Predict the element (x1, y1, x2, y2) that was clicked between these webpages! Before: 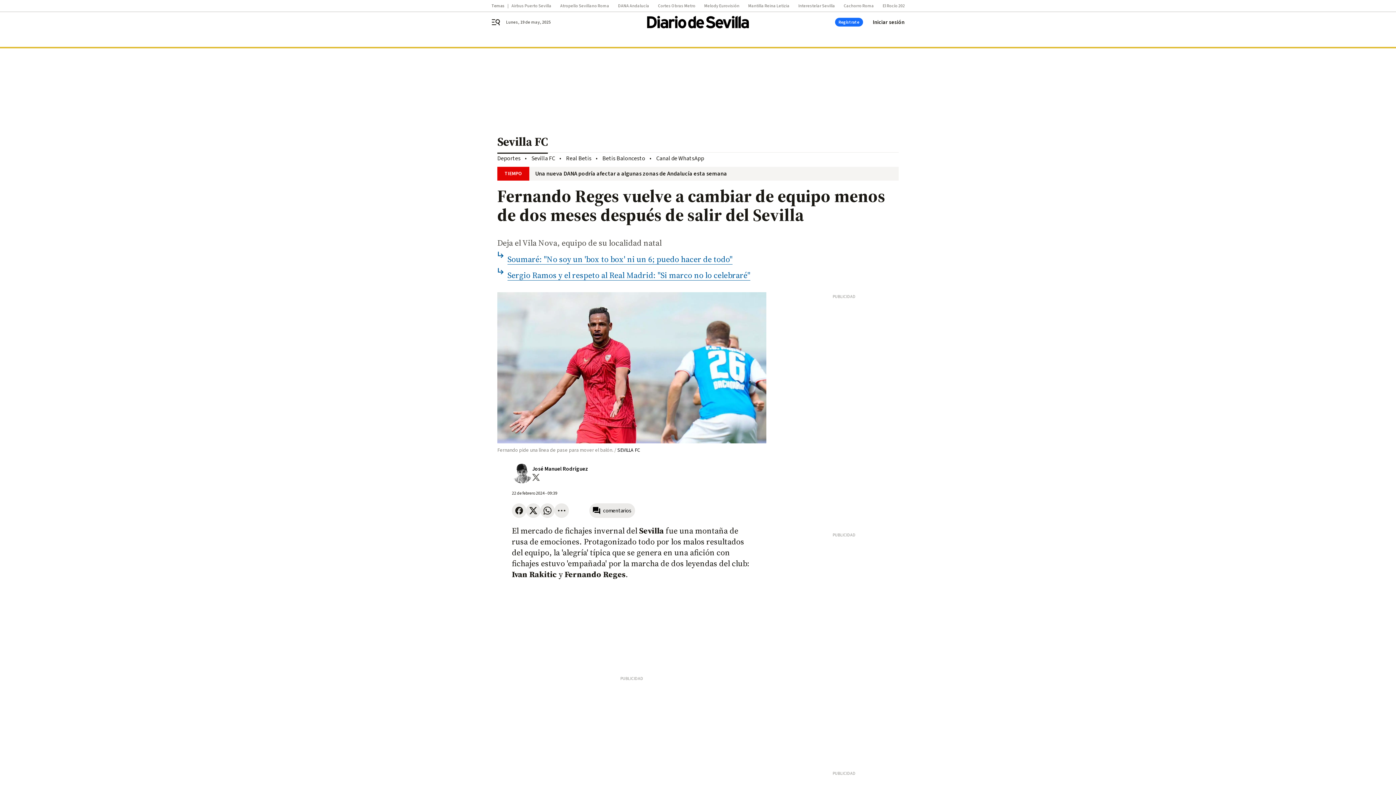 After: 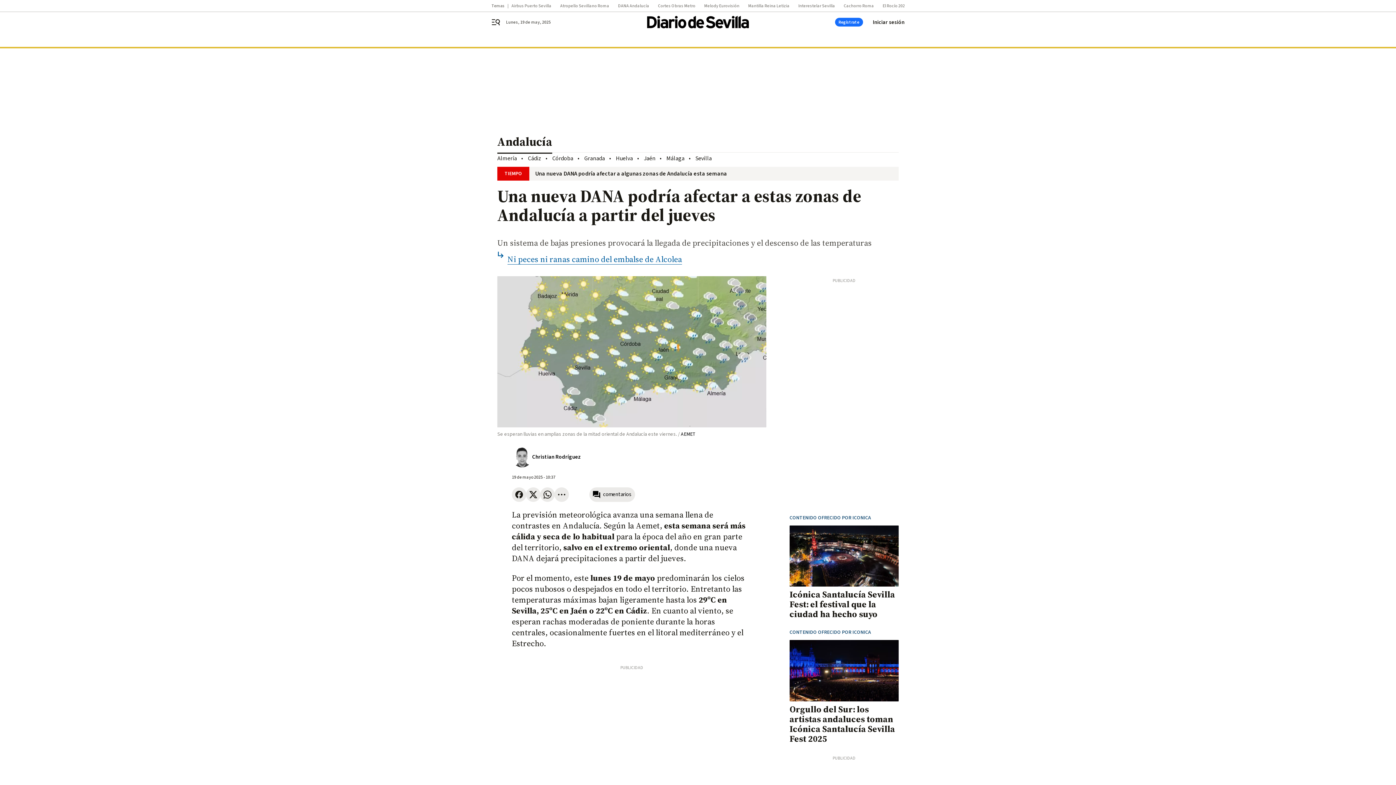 Action: bbox: (618, 3, 658, 8) label: DANA Andalucía